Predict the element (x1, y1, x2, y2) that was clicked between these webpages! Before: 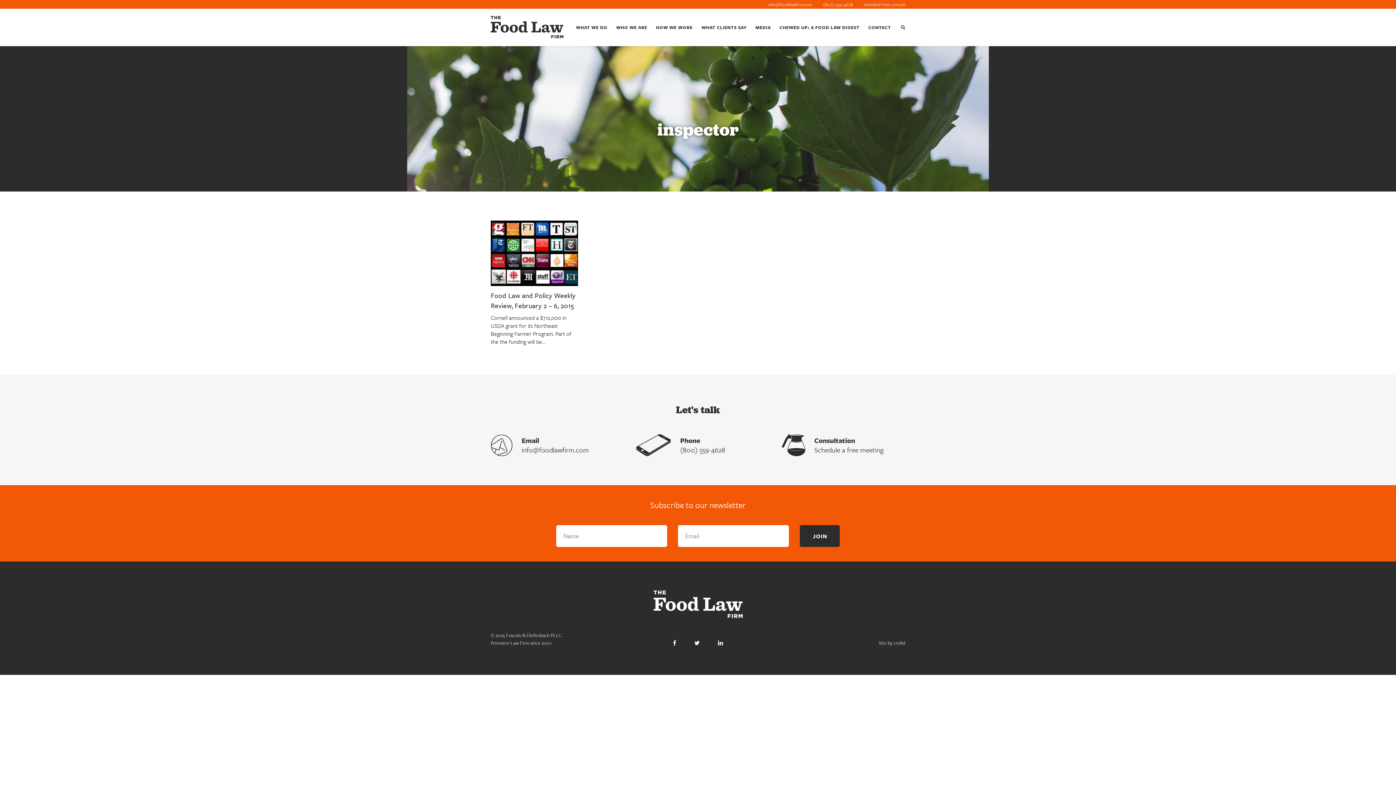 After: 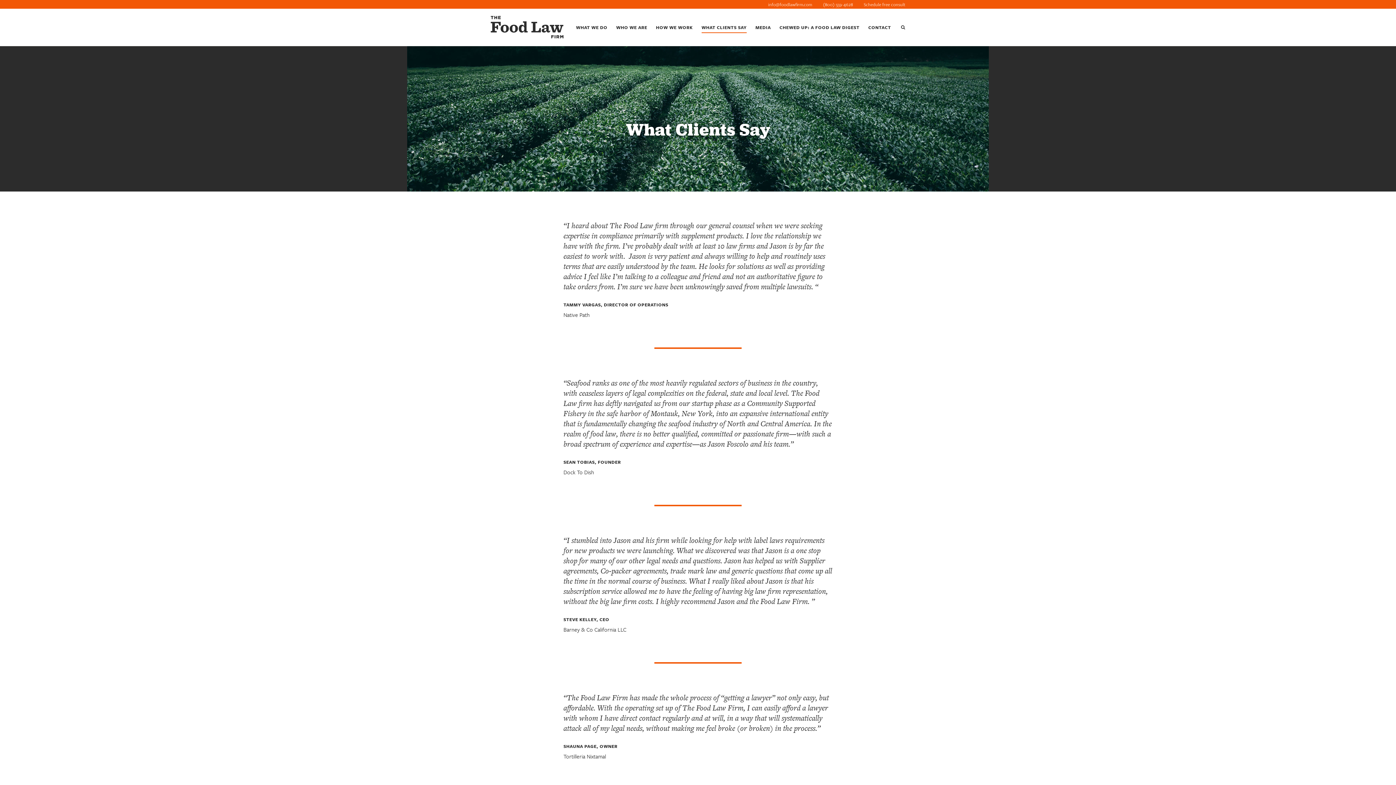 Action: label: WHAT CLIENTS SAY bbox: (697, 20, 751, 34)